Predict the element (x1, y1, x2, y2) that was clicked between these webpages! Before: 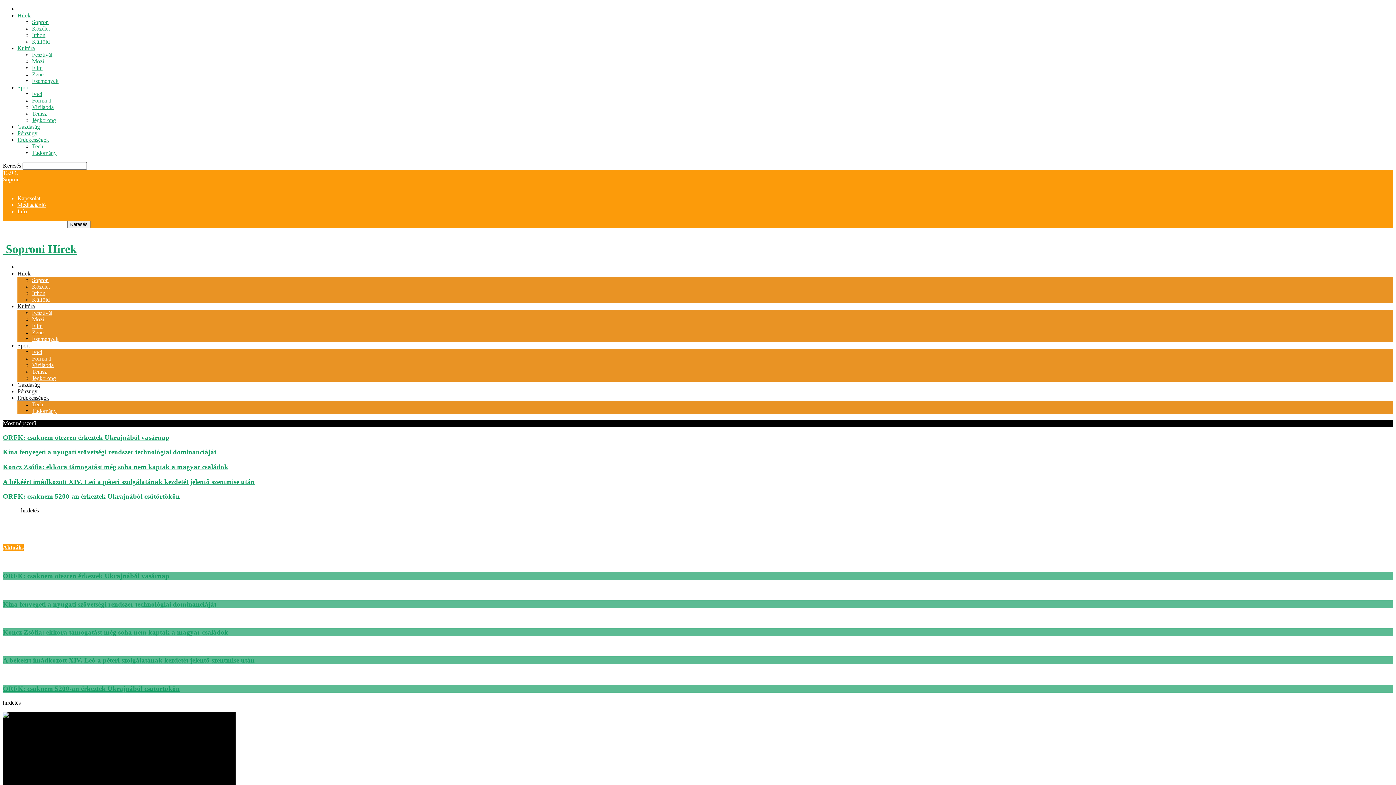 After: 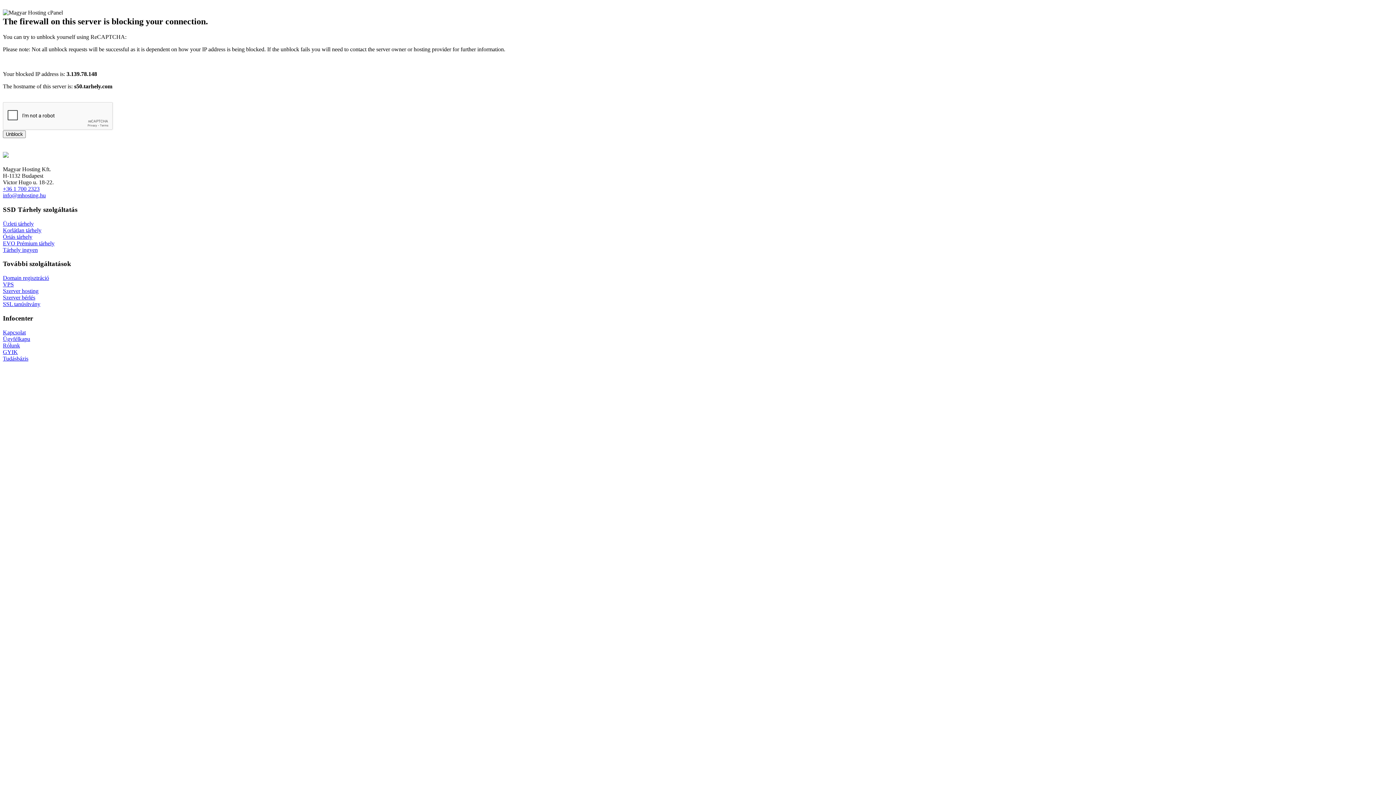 Action: label: Tech bbox: (32, 401, 43, 407)